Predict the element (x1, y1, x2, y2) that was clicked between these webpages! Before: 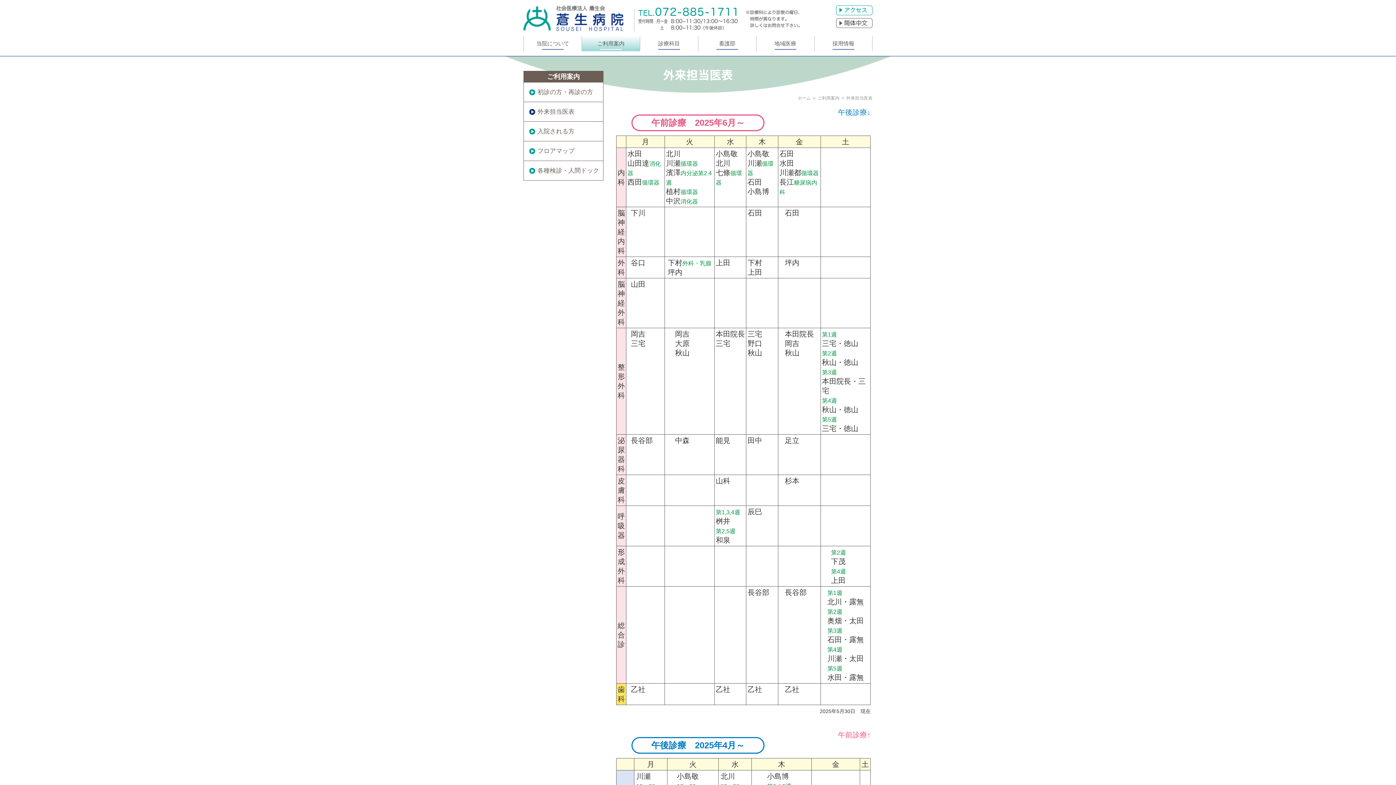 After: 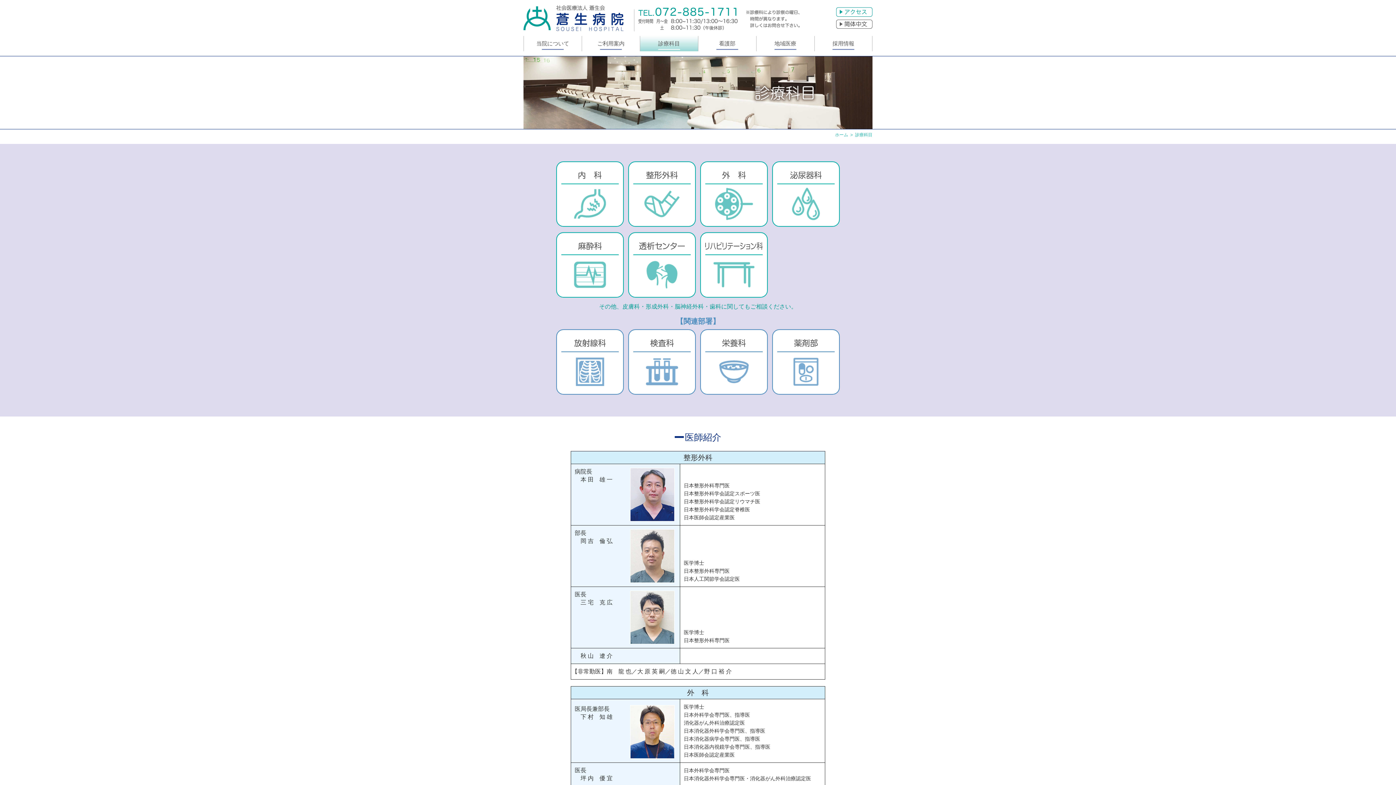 Action: bbox: (640, 36, 698, 51) label: 診療科目